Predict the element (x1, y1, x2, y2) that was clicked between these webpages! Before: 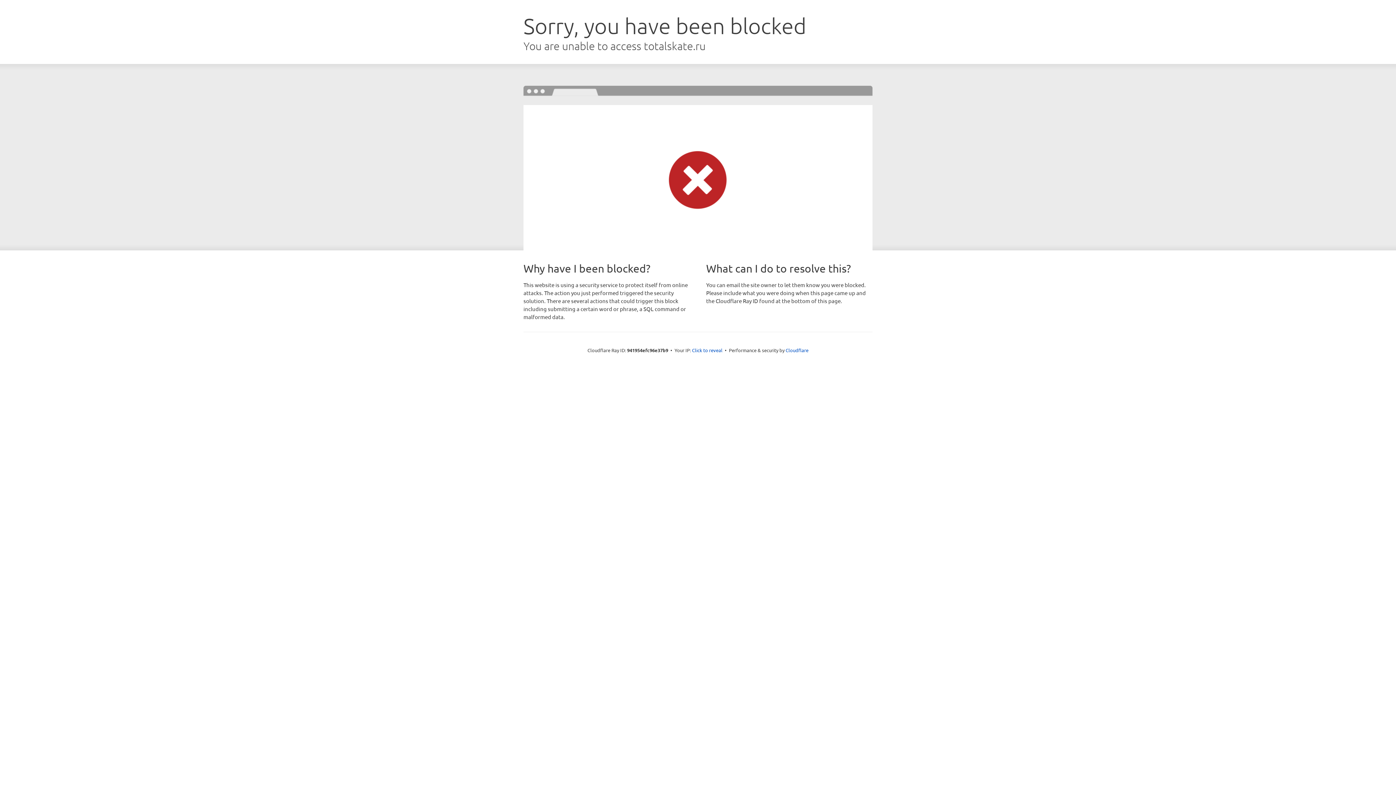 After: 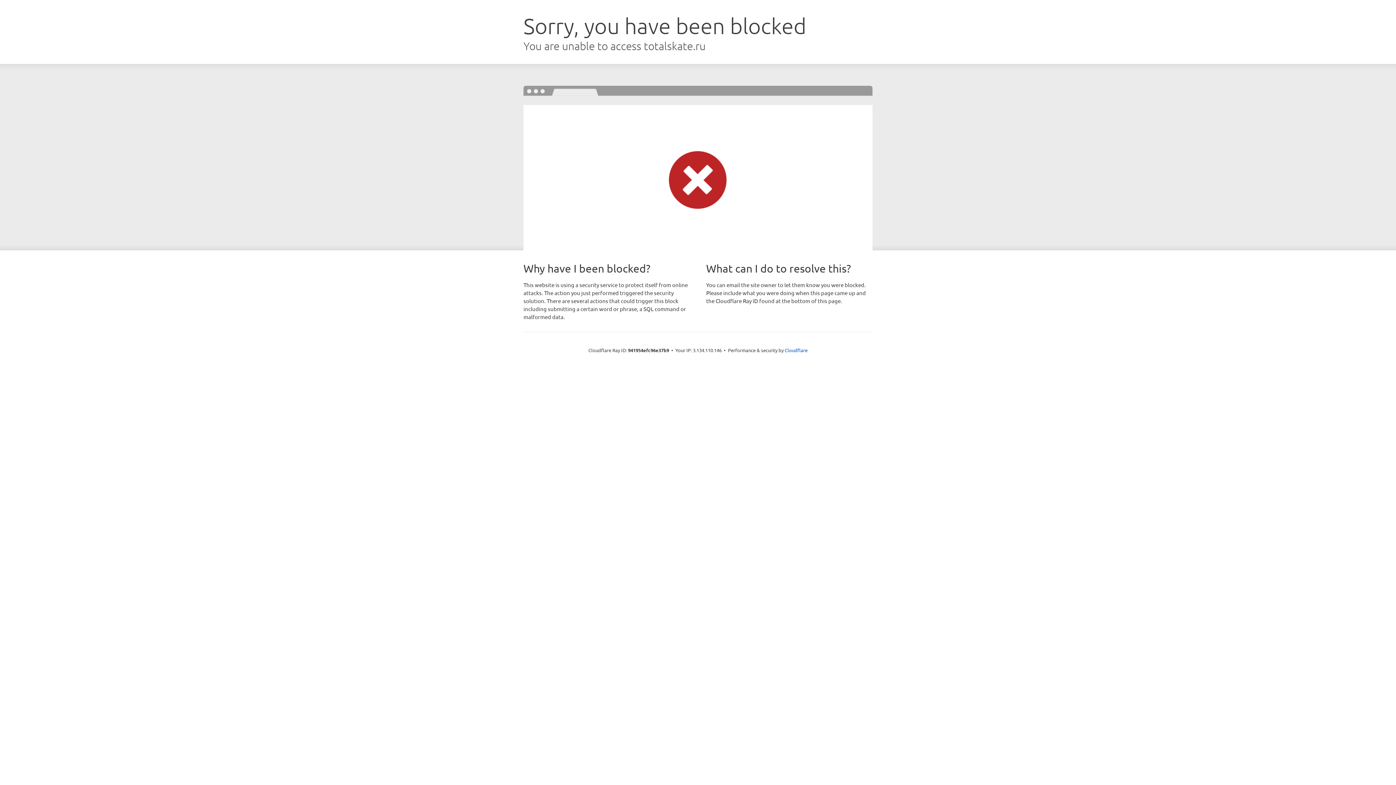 Action: bbox: (692, 346, 722, 353) label: Click to reveal